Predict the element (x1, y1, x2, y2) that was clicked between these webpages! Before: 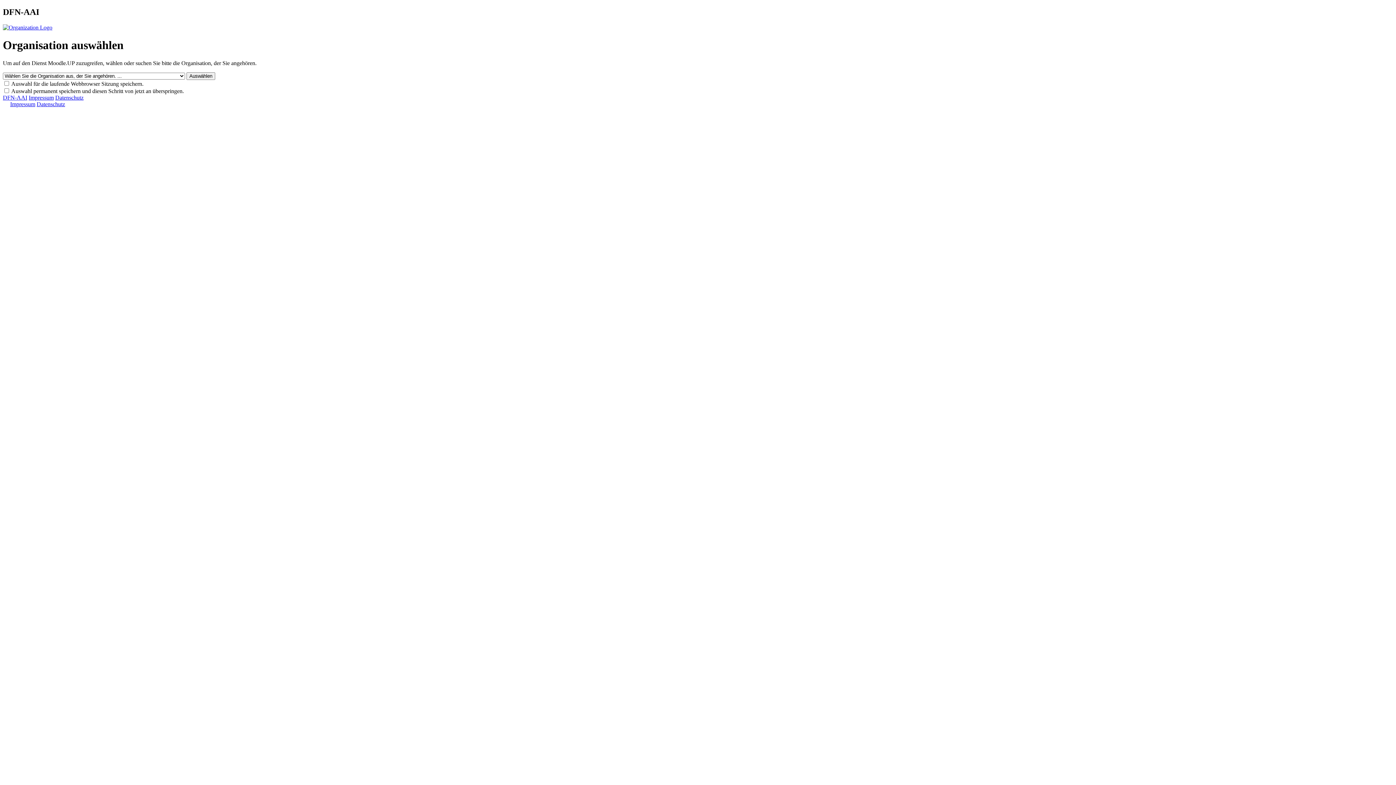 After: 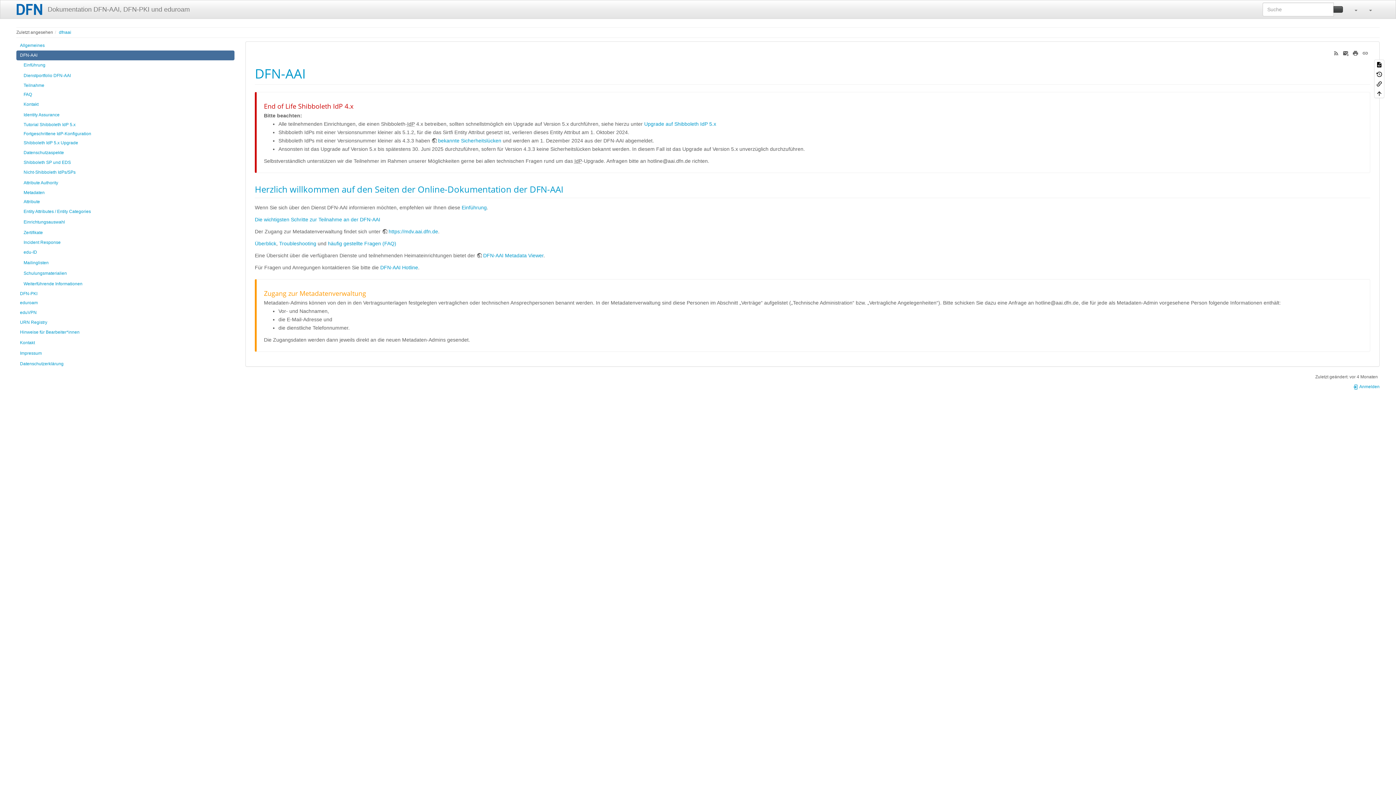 Action: label: DFN-AAI bbox: (2, 94, 27, 100)